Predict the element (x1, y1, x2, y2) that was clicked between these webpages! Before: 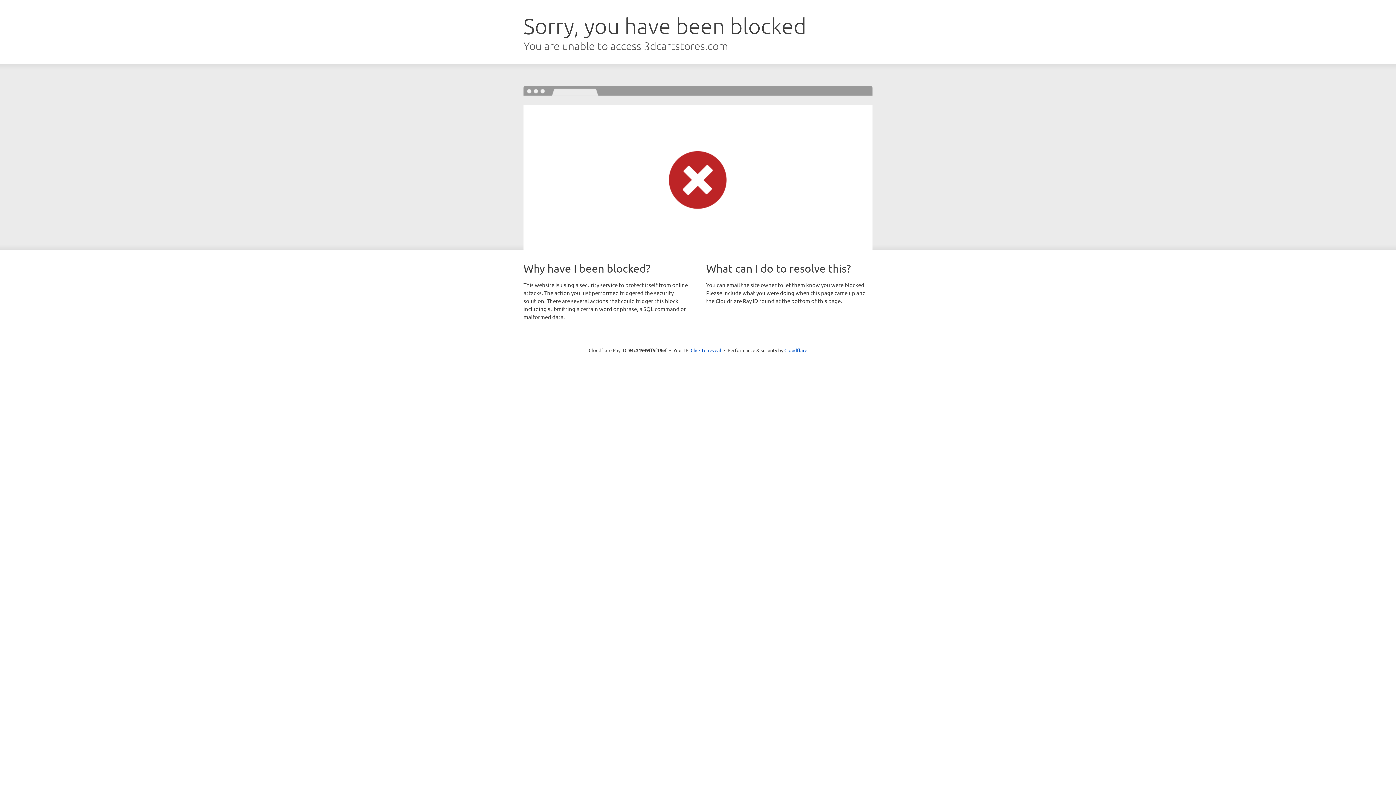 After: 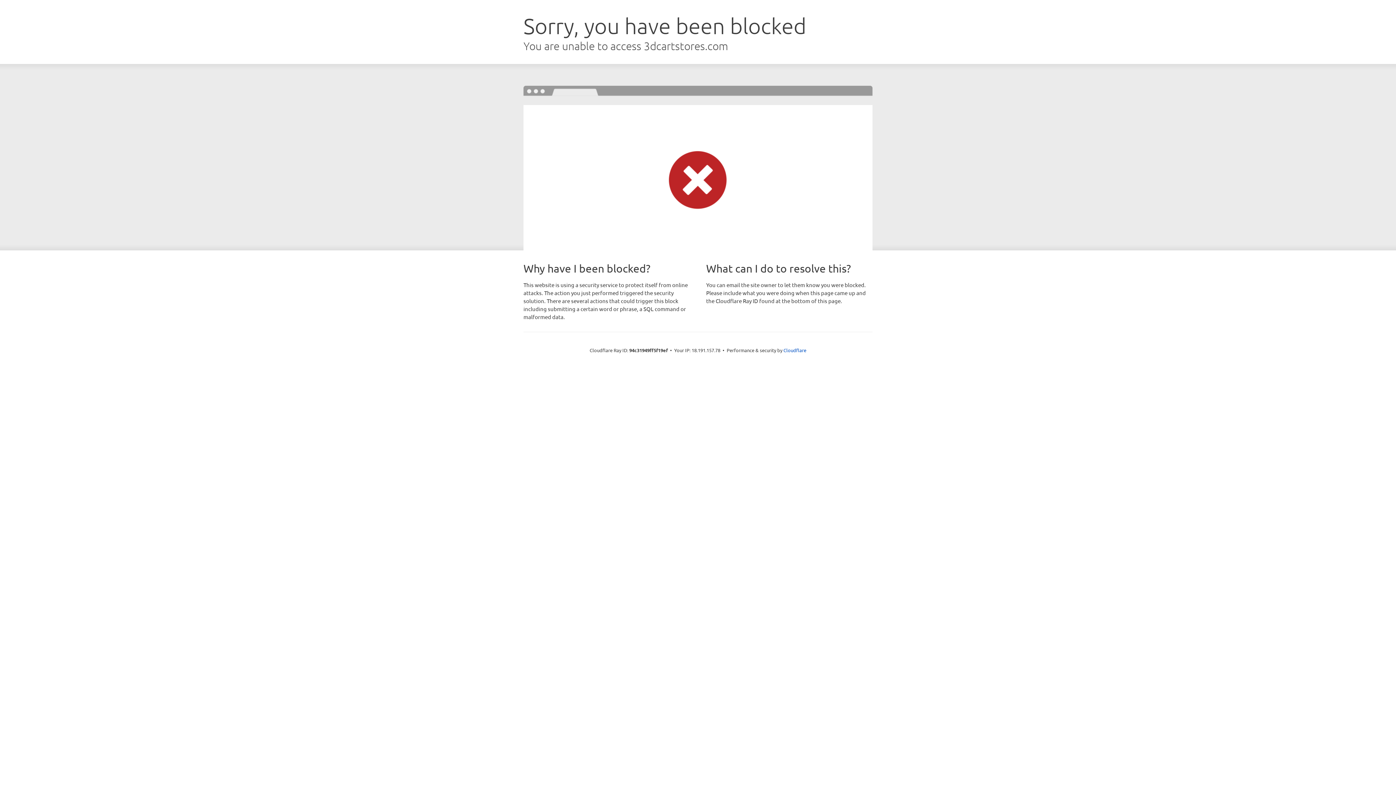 Action: label: Click to reveal bbox: (690, 346, 721, 353)